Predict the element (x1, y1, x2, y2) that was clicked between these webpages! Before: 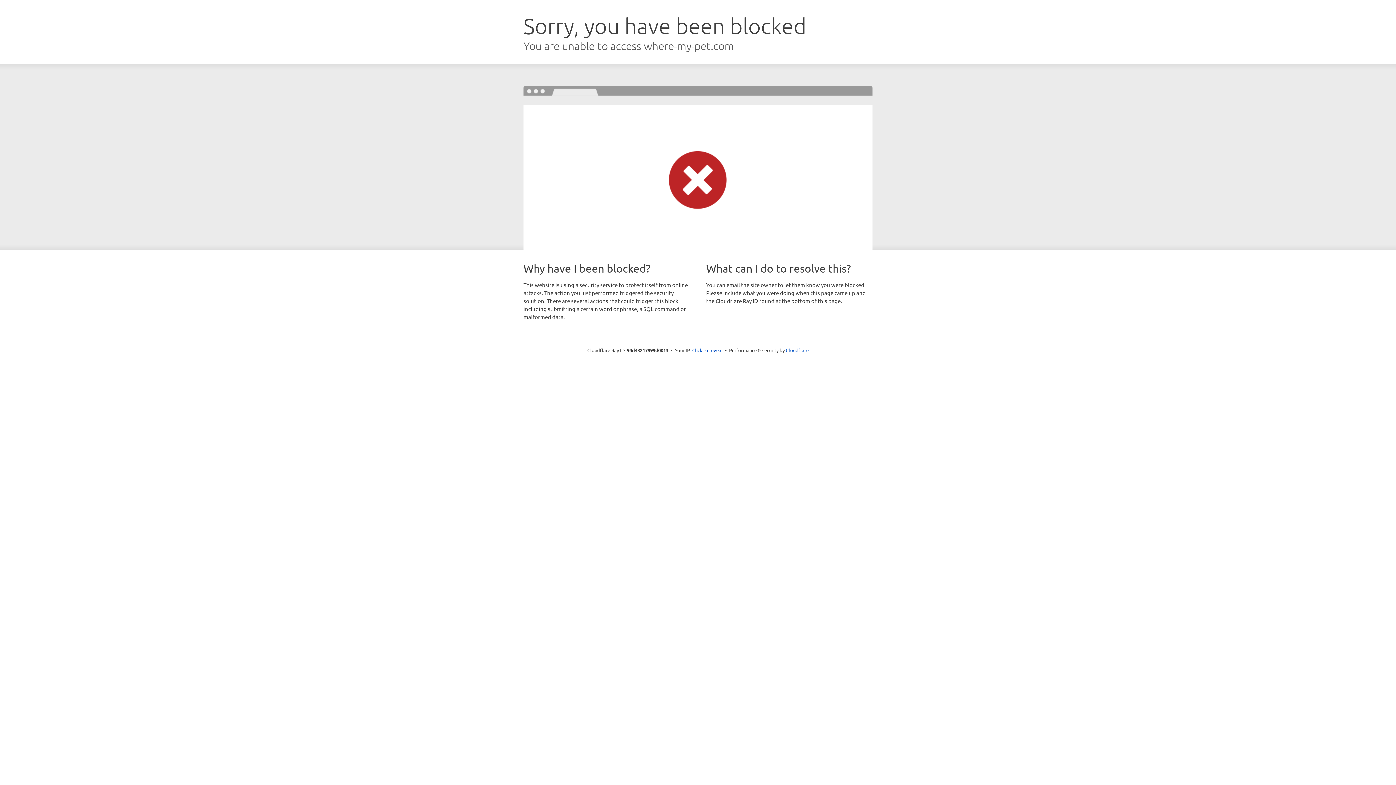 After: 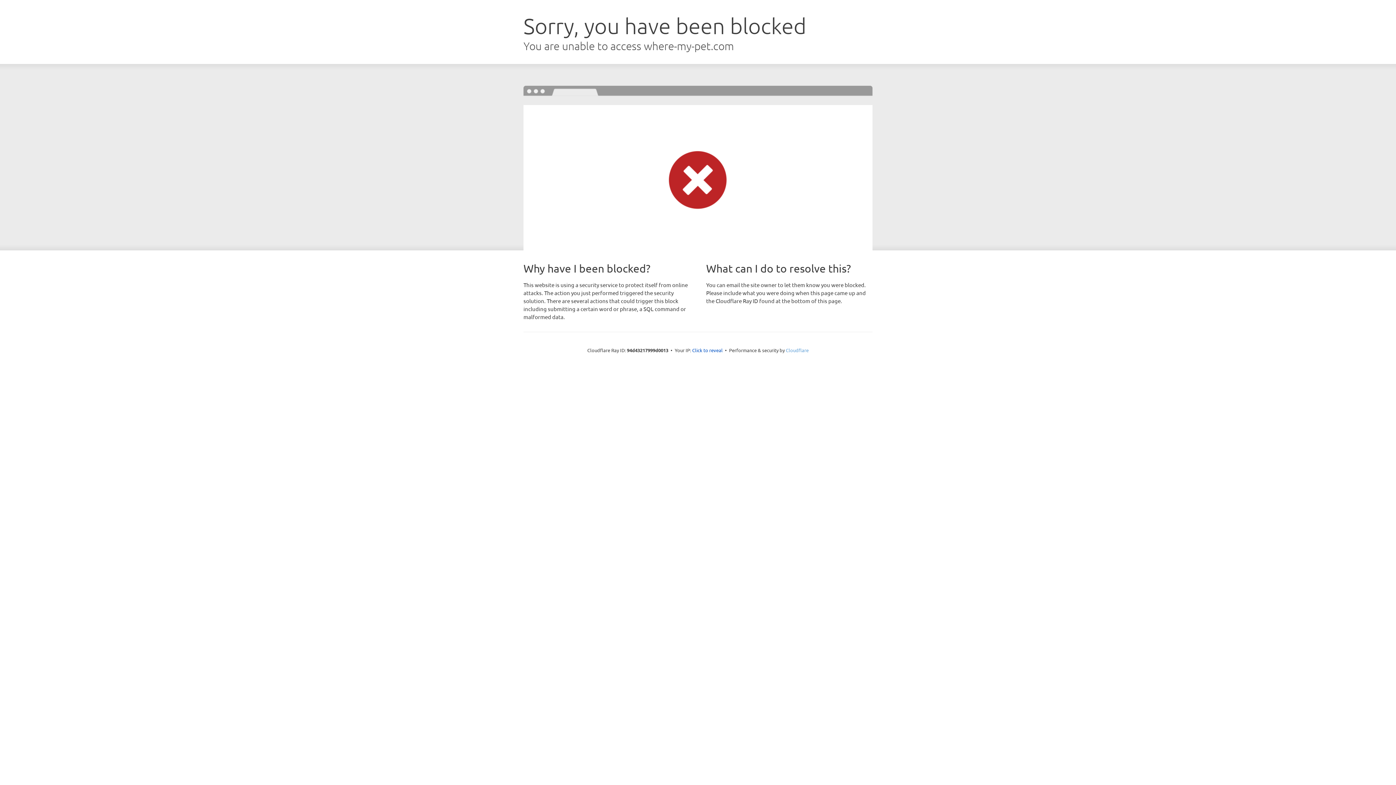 Action: label: Cloudflare bbox: (786, 347, 808, 353)